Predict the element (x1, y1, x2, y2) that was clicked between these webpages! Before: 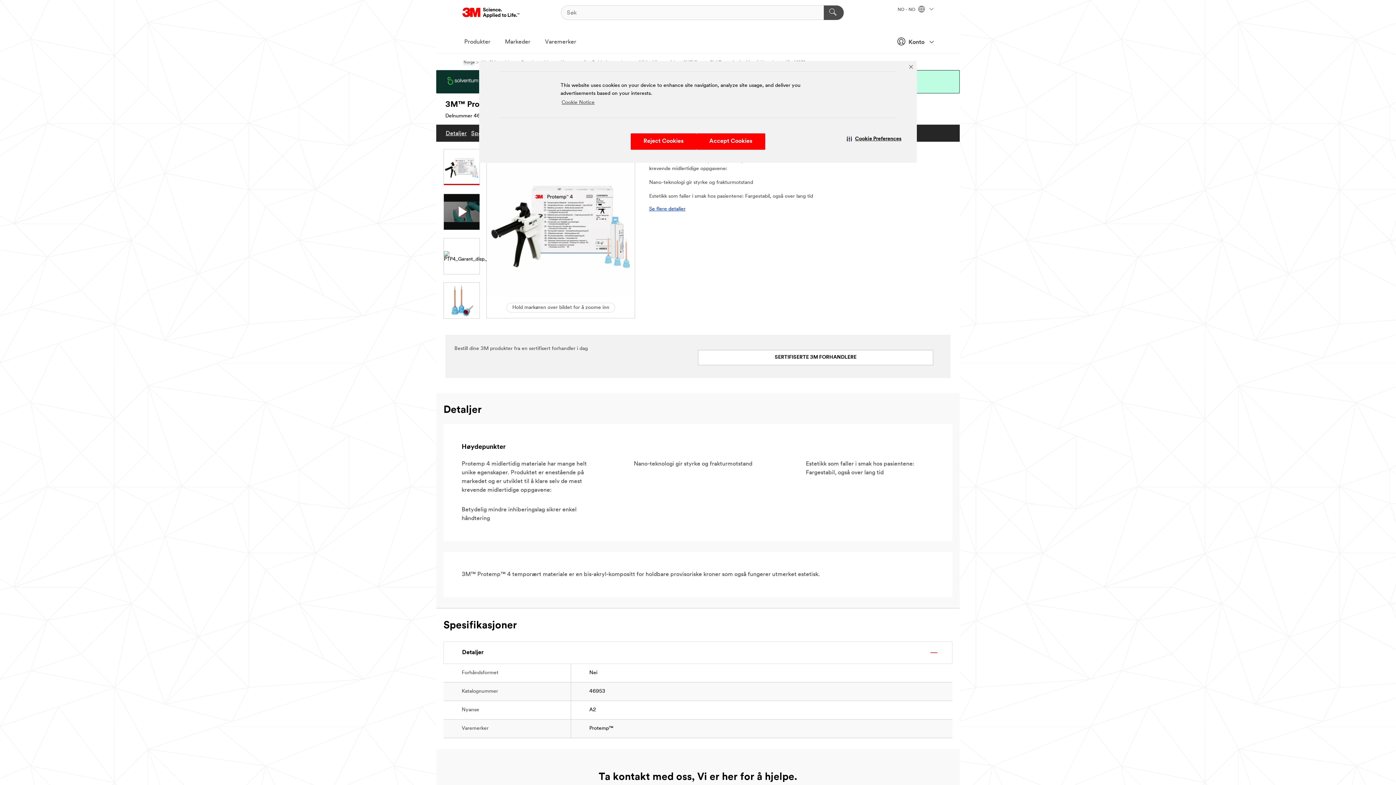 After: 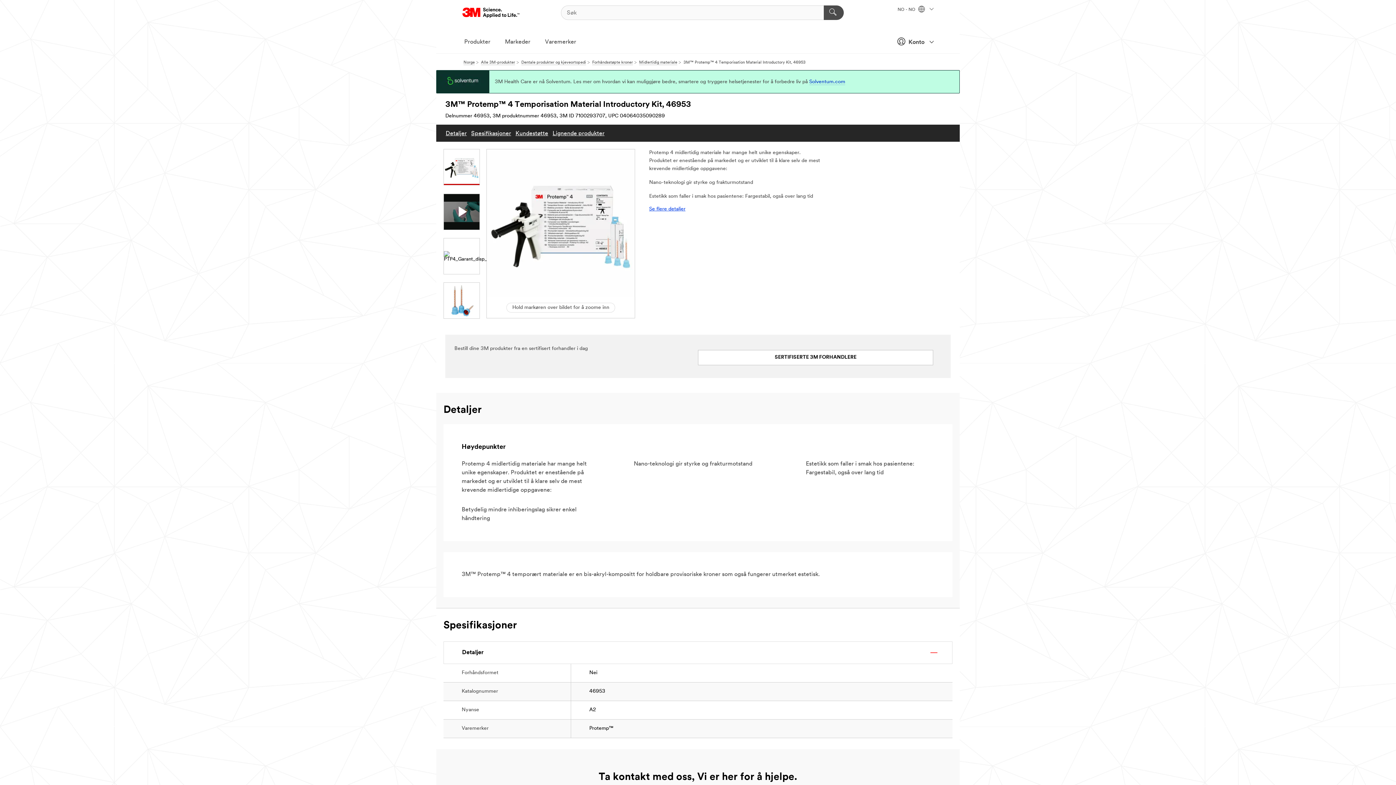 Action: label: Reject Cookies bbox: (630, 133, 696, 149)